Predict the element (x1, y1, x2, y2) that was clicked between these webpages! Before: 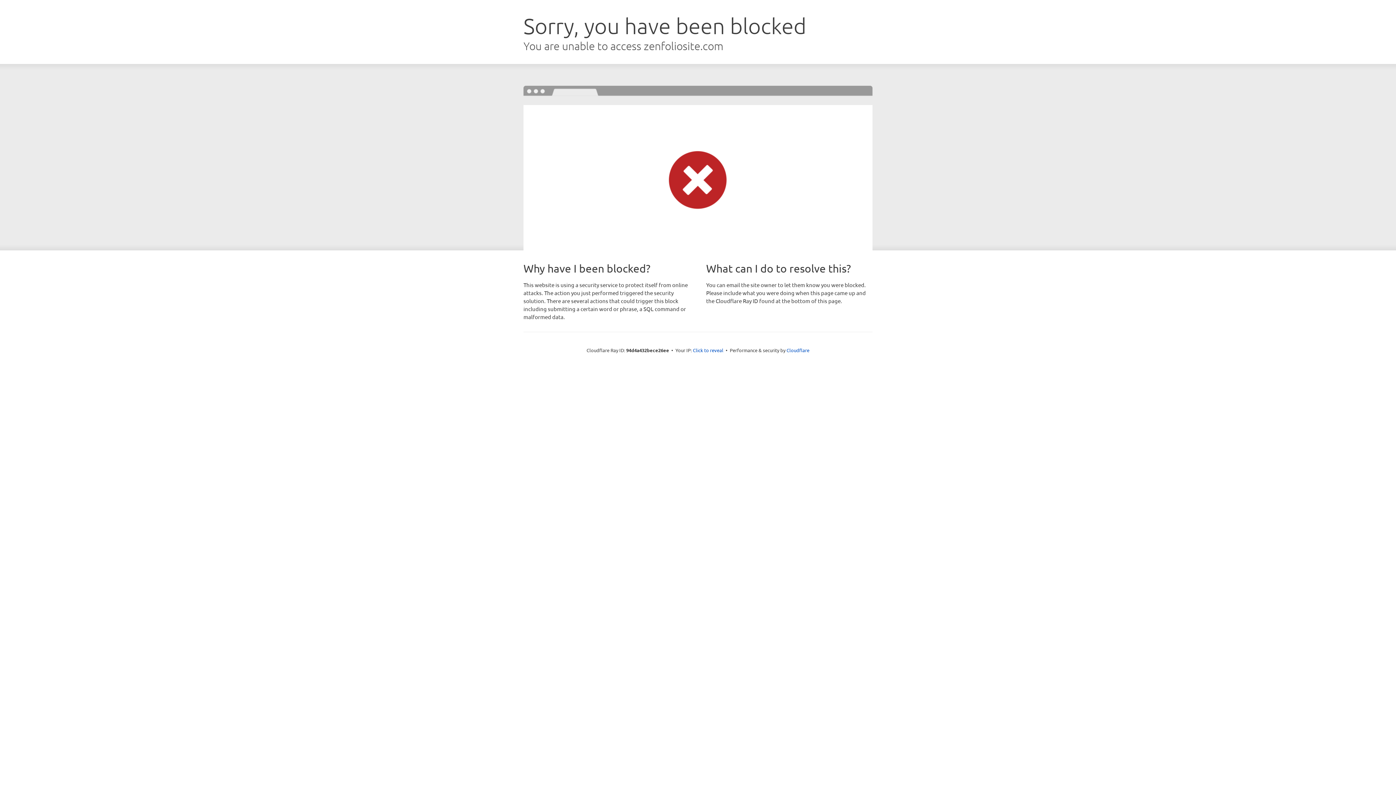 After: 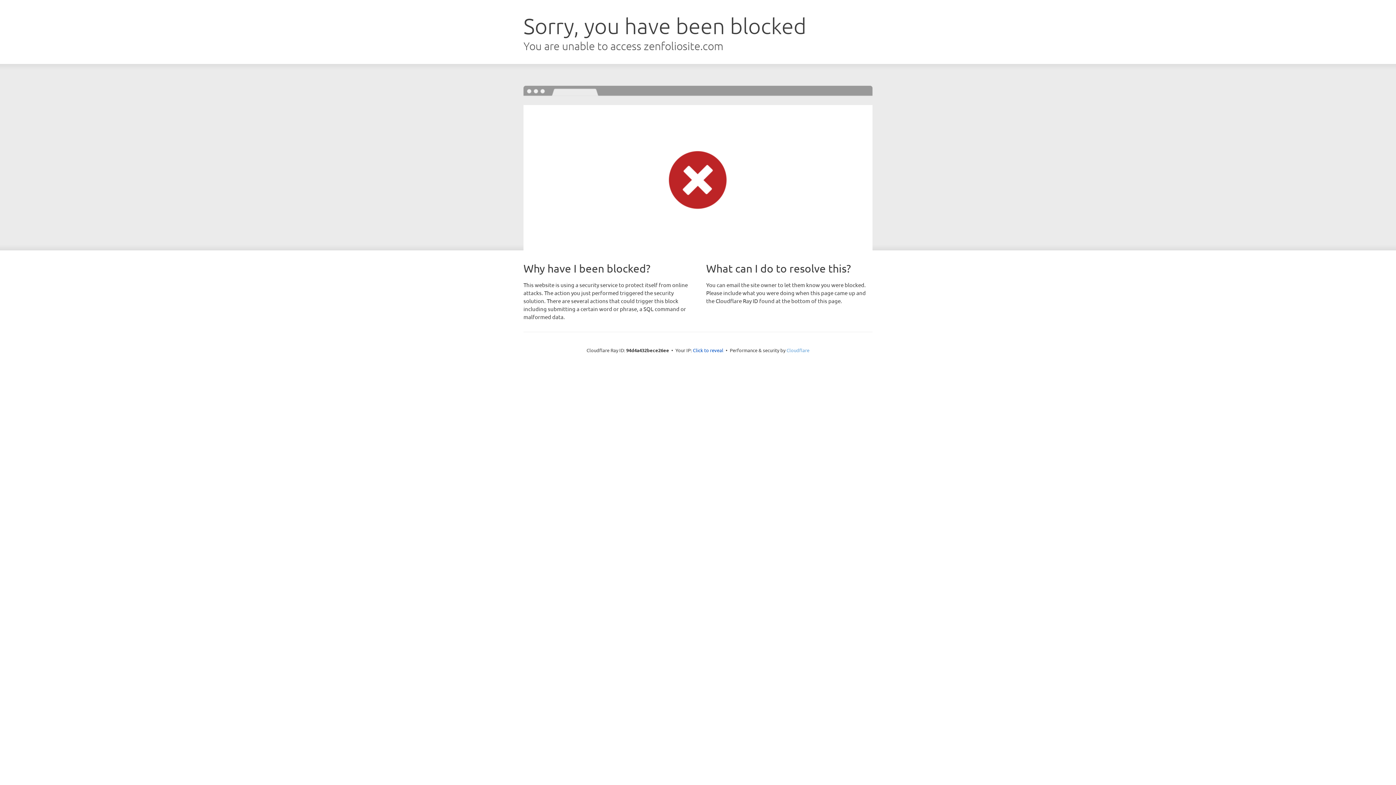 Action: label: Cloudflare bbox: (786, 347, 809, 353)